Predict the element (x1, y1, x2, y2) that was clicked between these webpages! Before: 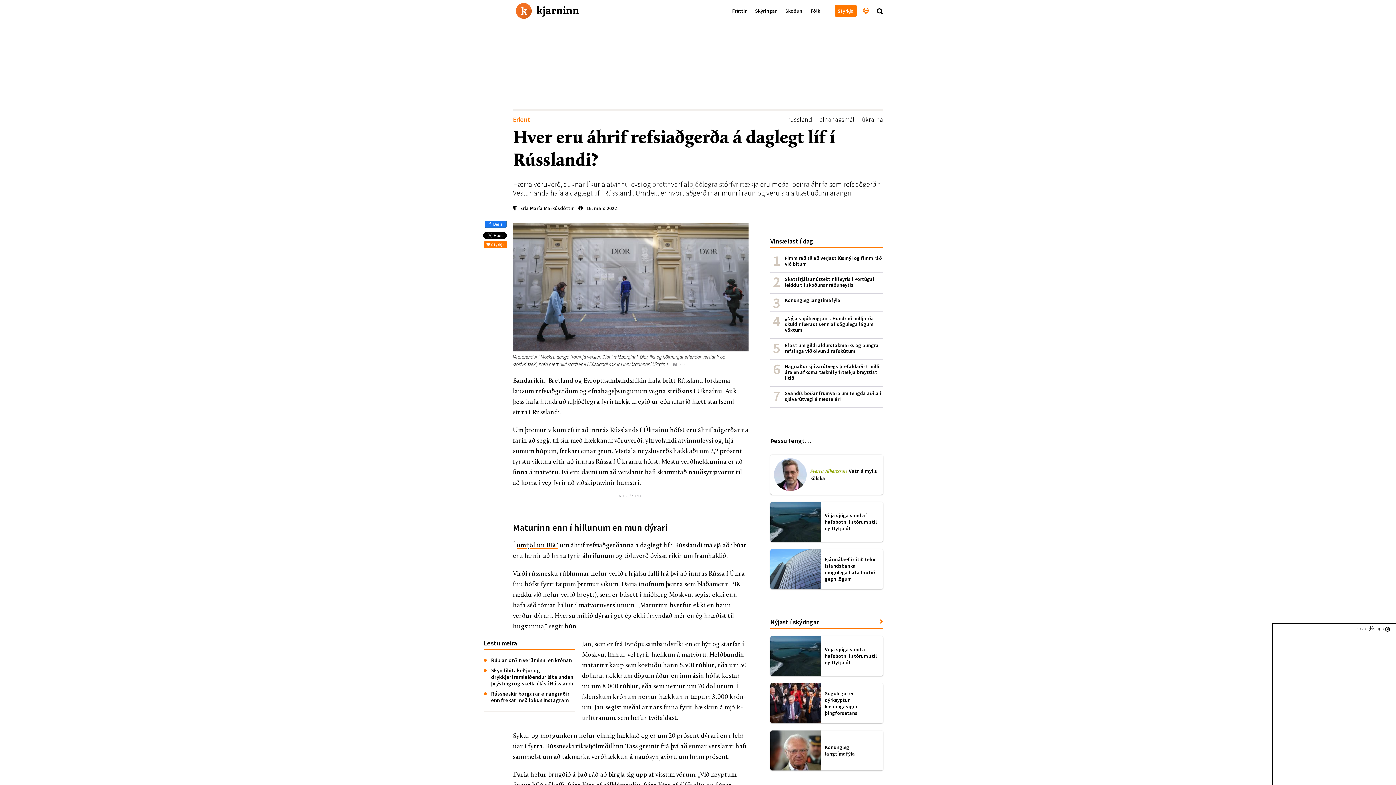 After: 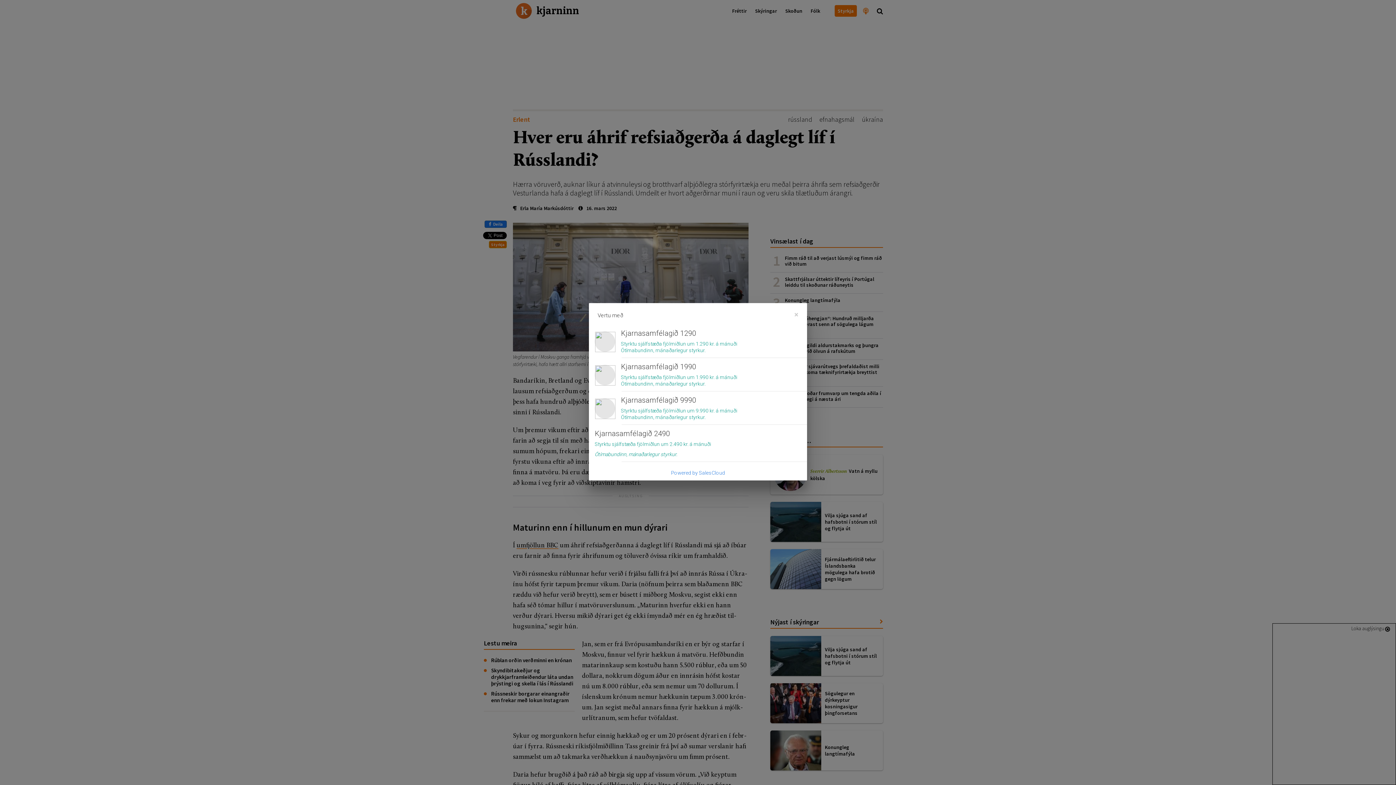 Action: label:  Styrkja bbox: (484, 241, 506, 248)